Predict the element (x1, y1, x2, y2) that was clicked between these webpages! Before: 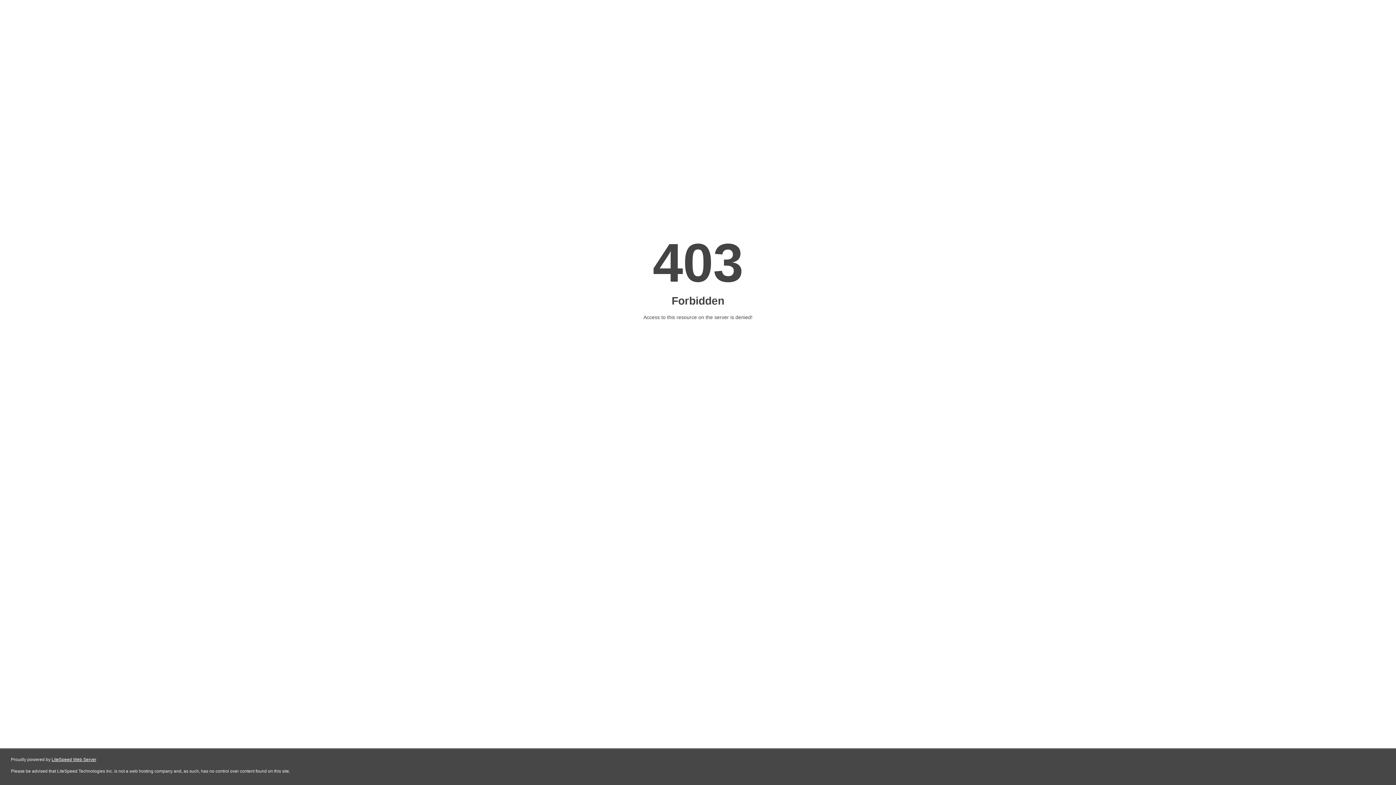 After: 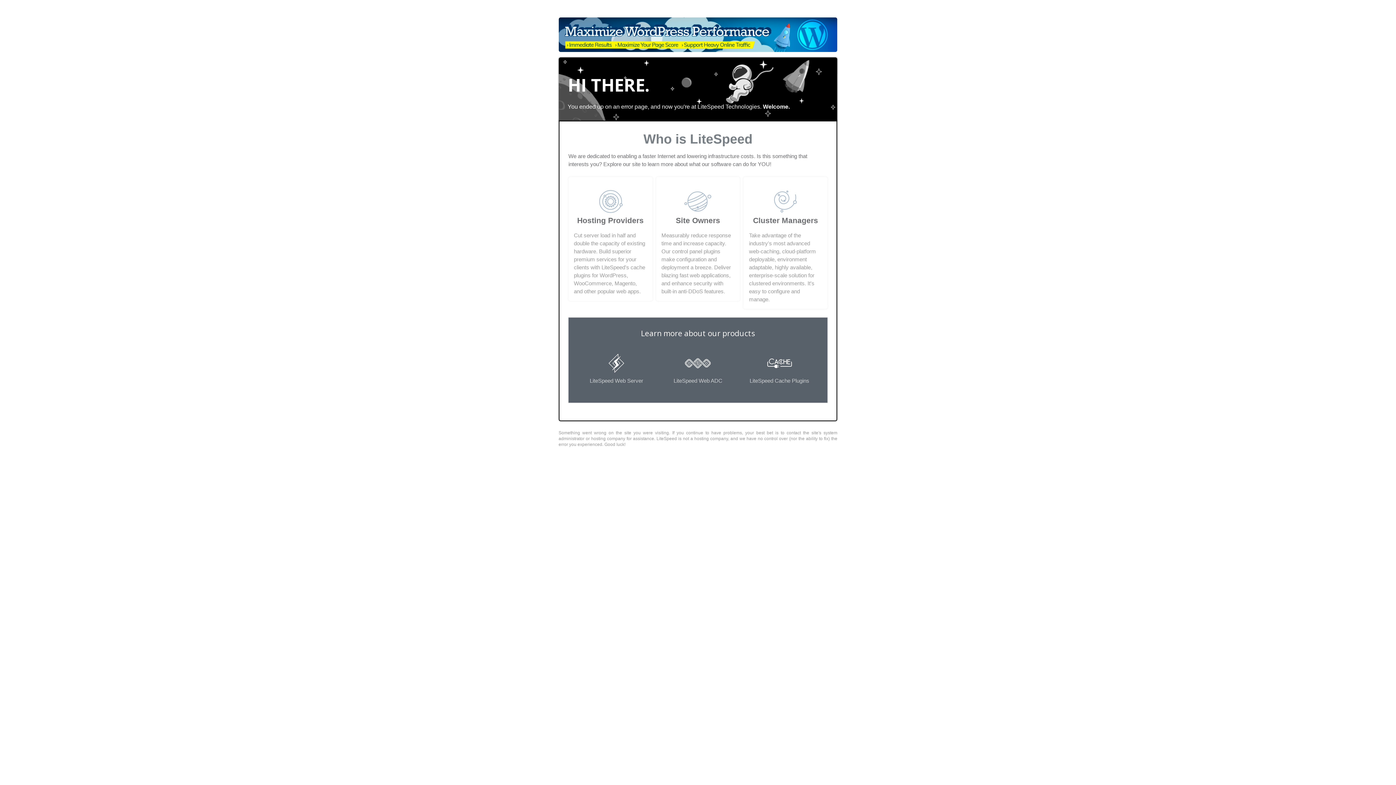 Action: label: LiteSpeed Web Server bbox: (51, 757, 96, 762)